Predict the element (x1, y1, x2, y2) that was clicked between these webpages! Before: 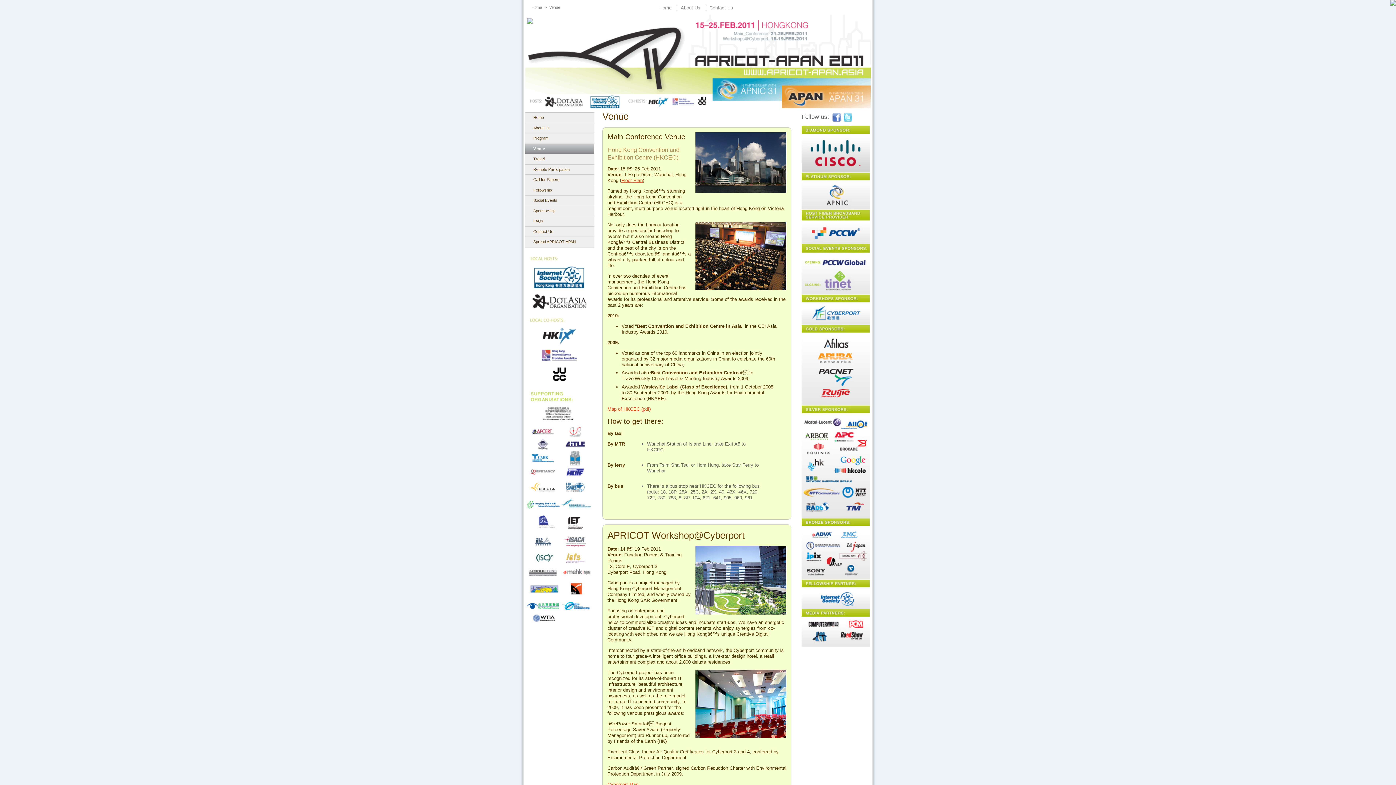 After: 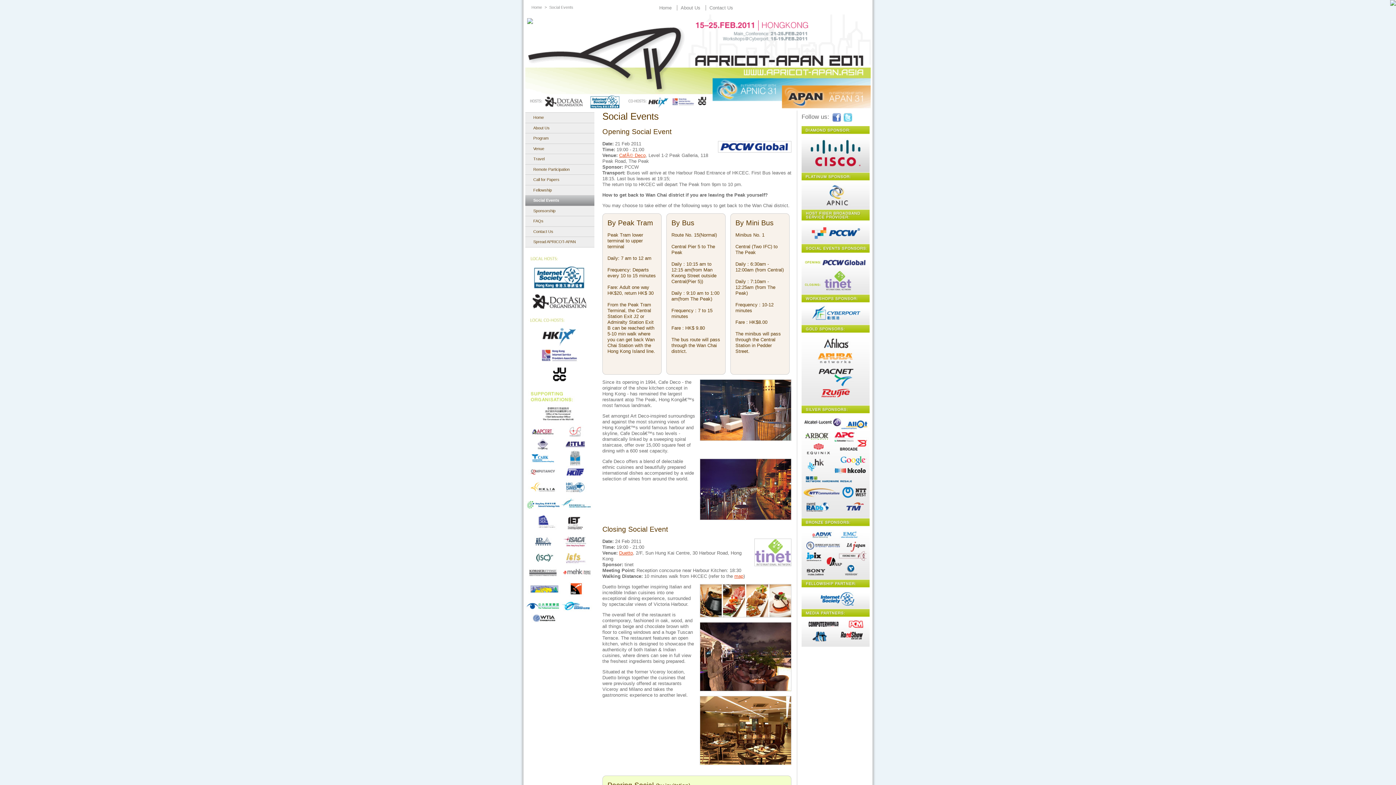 Action: bbox: (525, 195, 594, 206) label: Social Events